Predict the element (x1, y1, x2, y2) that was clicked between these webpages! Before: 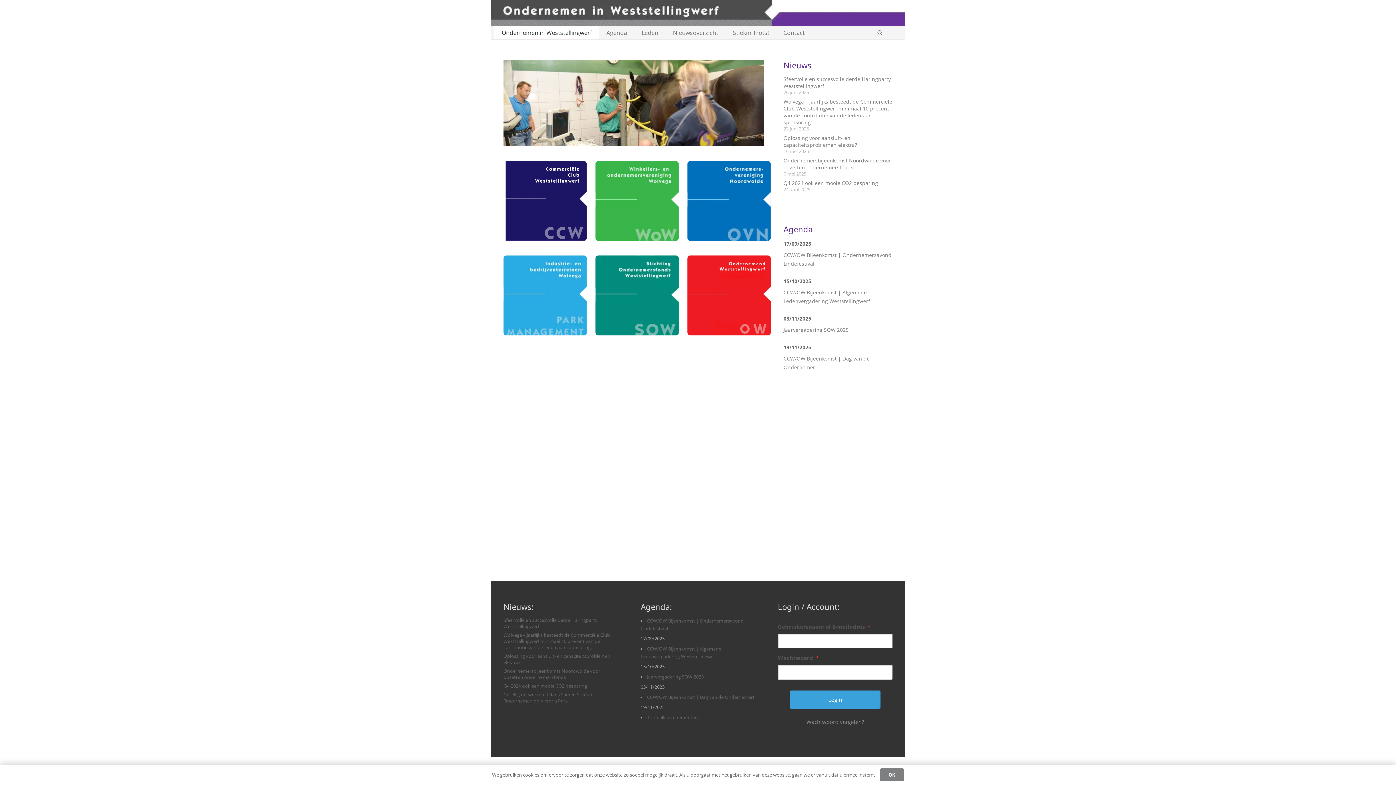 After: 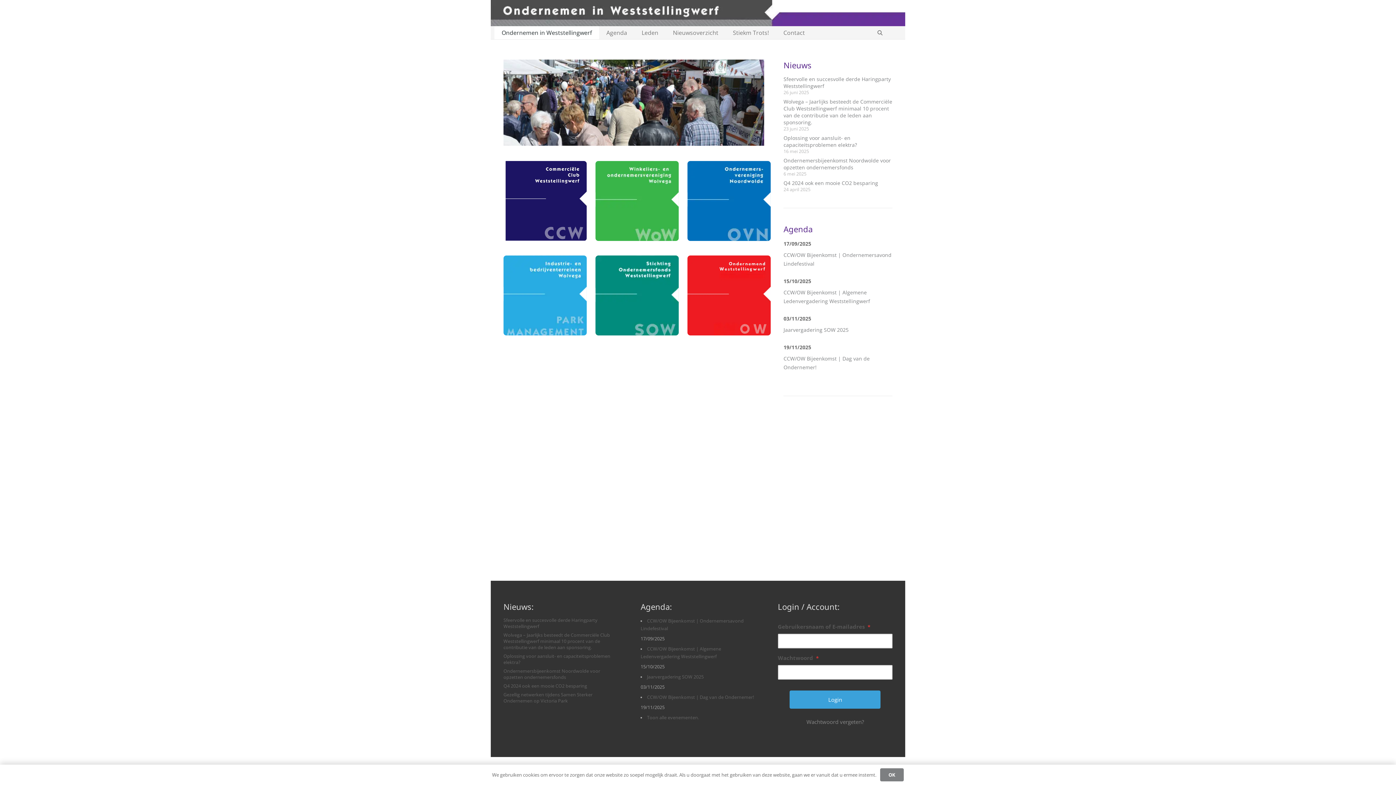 Action: bbox: (494, 26, 599, 39) label: Ondernemen in Weststellingwerf